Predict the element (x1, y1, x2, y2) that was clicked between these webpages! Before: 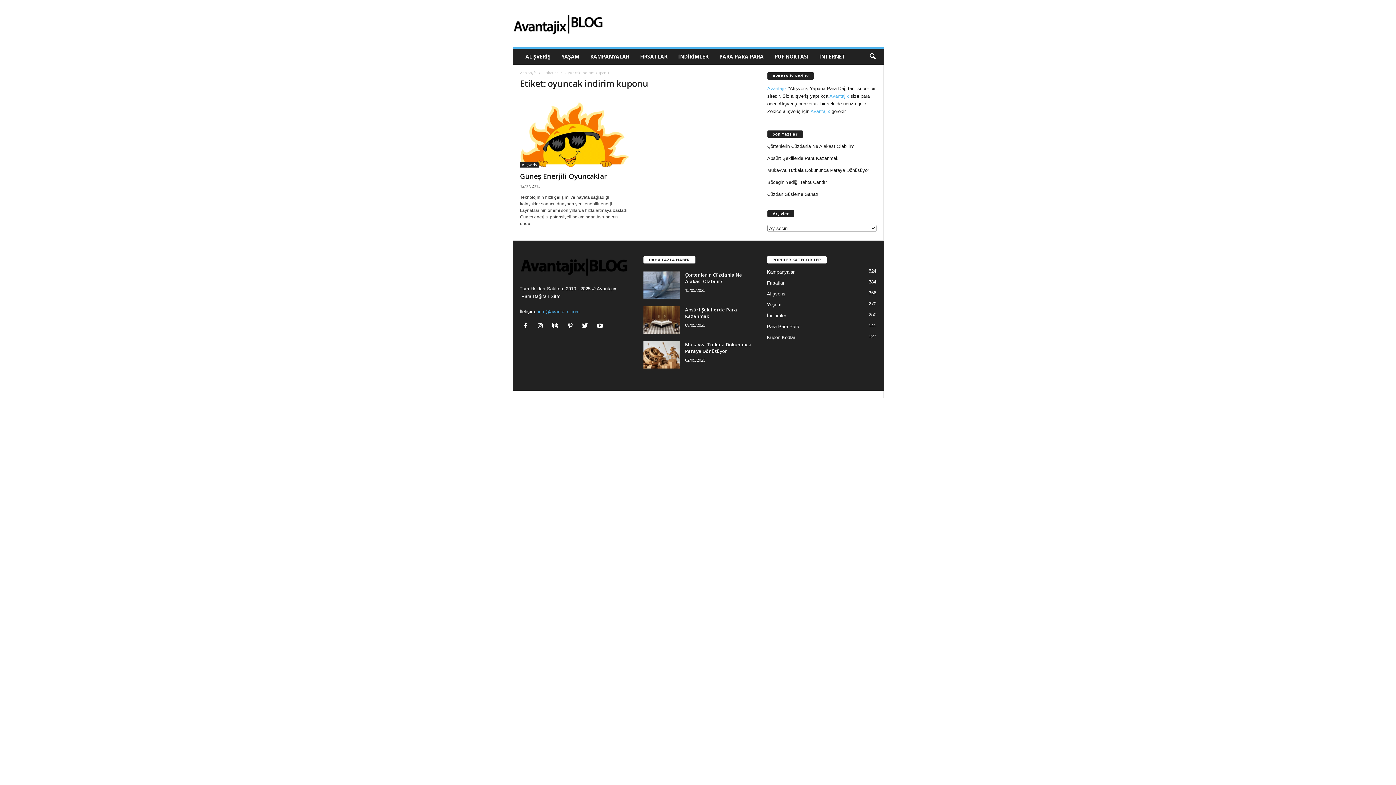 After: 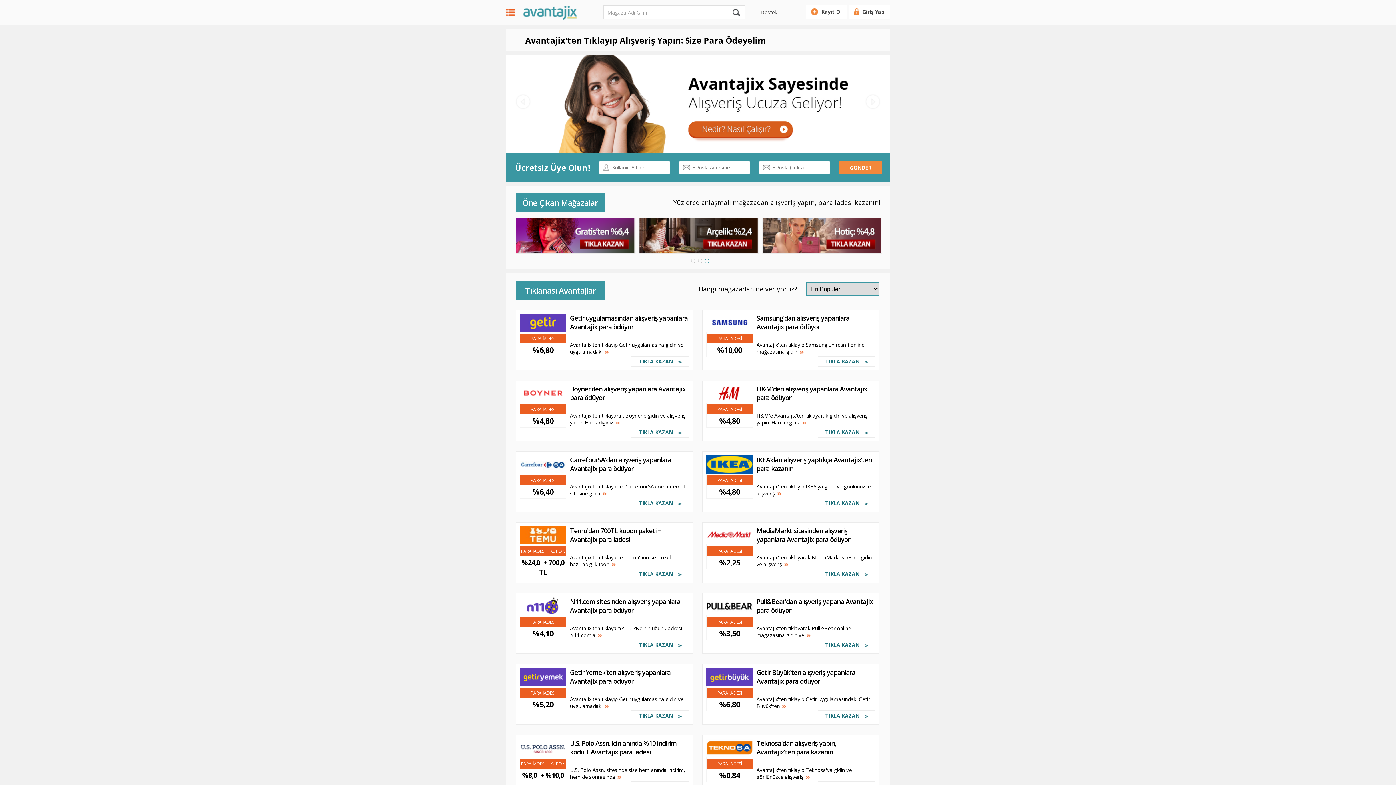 Action: label: Avantajix bbox: (810, 108, 830, 114)